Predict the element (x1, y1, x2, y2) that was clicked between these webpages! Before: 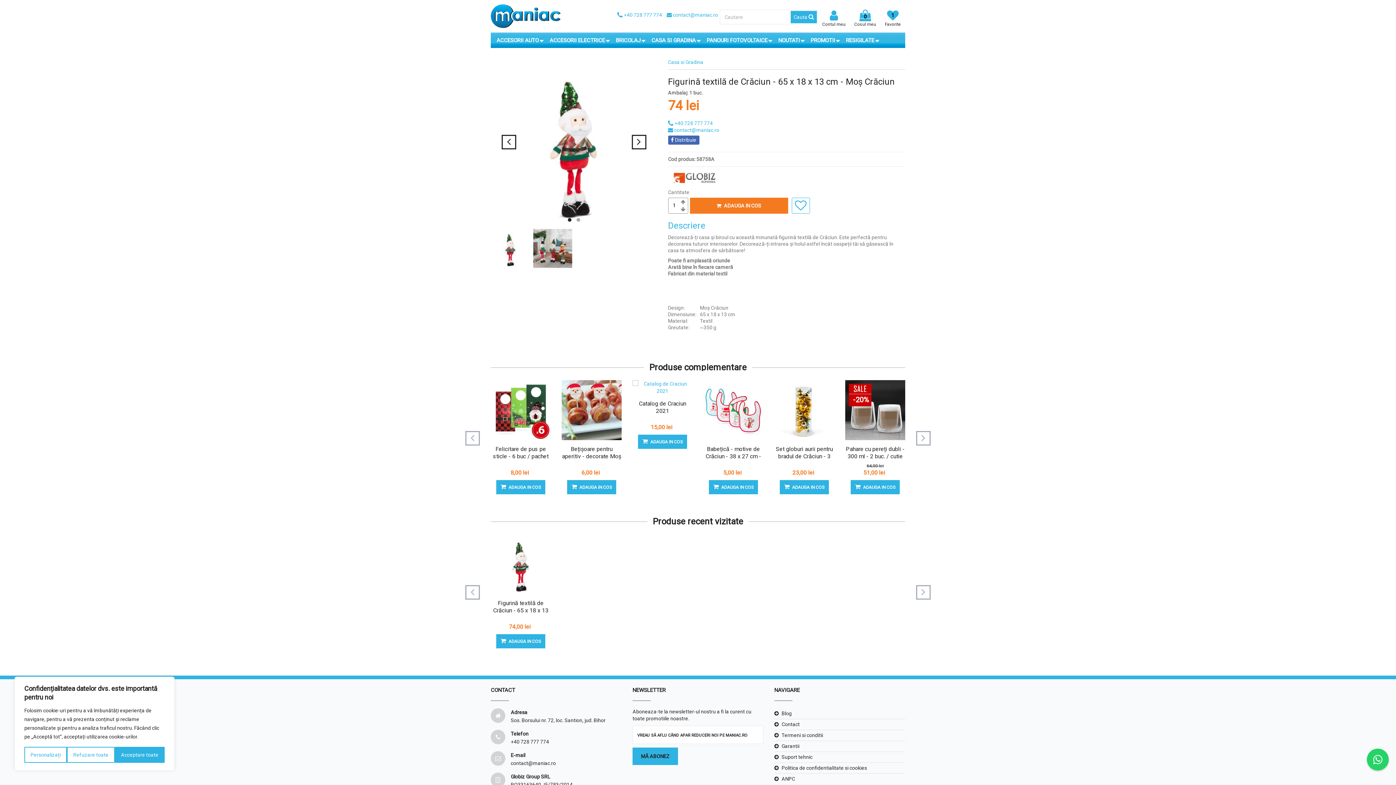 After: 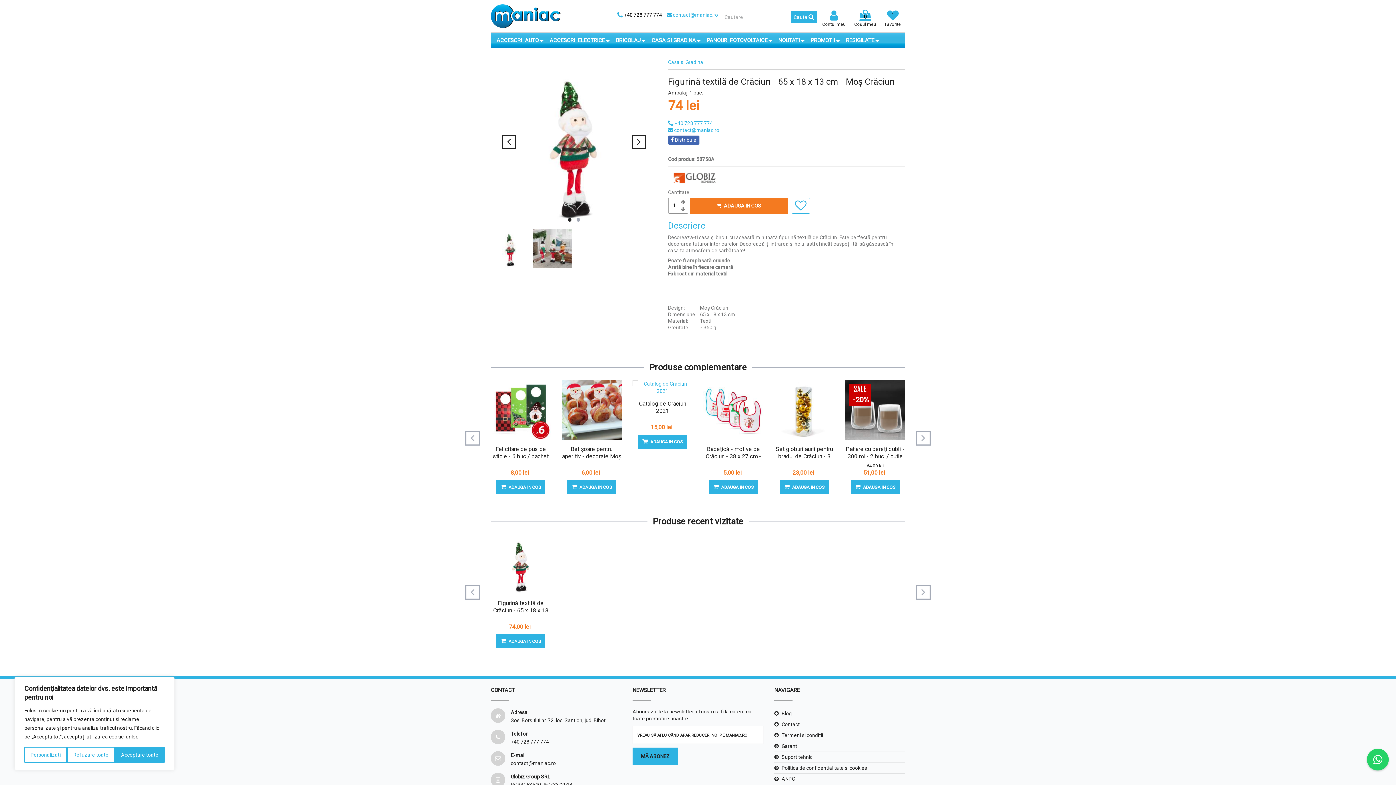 Action: label:  +40 728 777 774 bbox: (617, 12, 662, 17)